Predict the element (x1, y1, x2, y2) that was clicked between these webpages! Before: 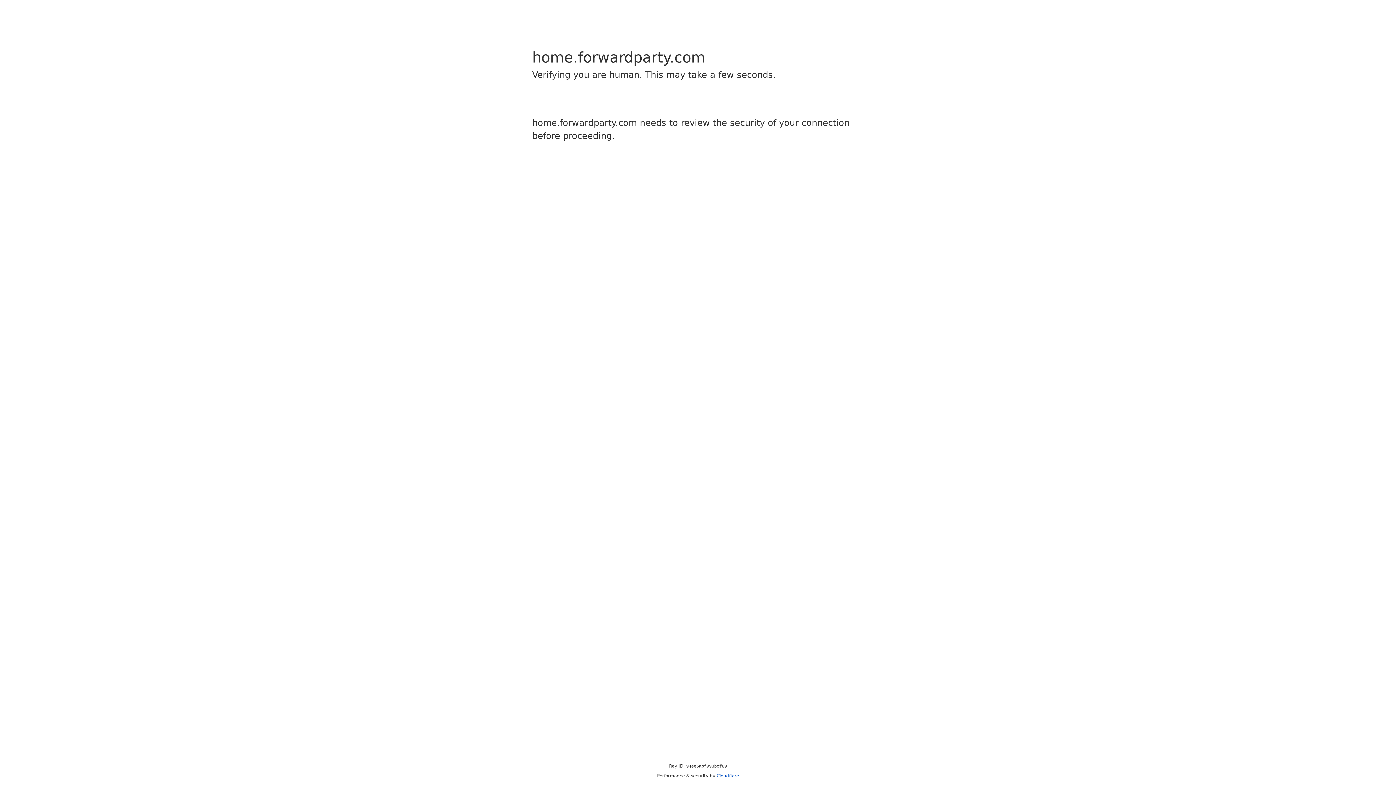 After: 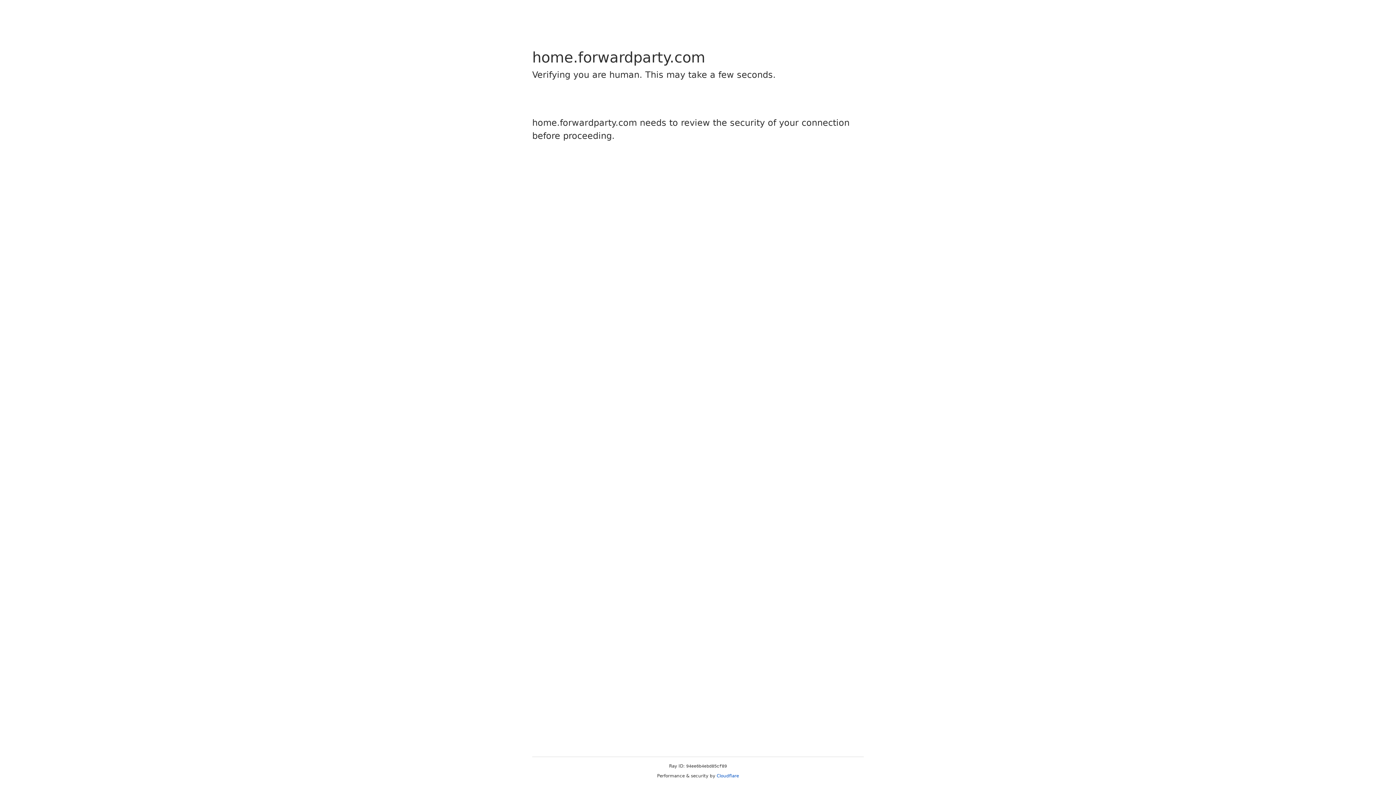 Action: bbox: (716, 773, 739, 778) label: Cloudflare